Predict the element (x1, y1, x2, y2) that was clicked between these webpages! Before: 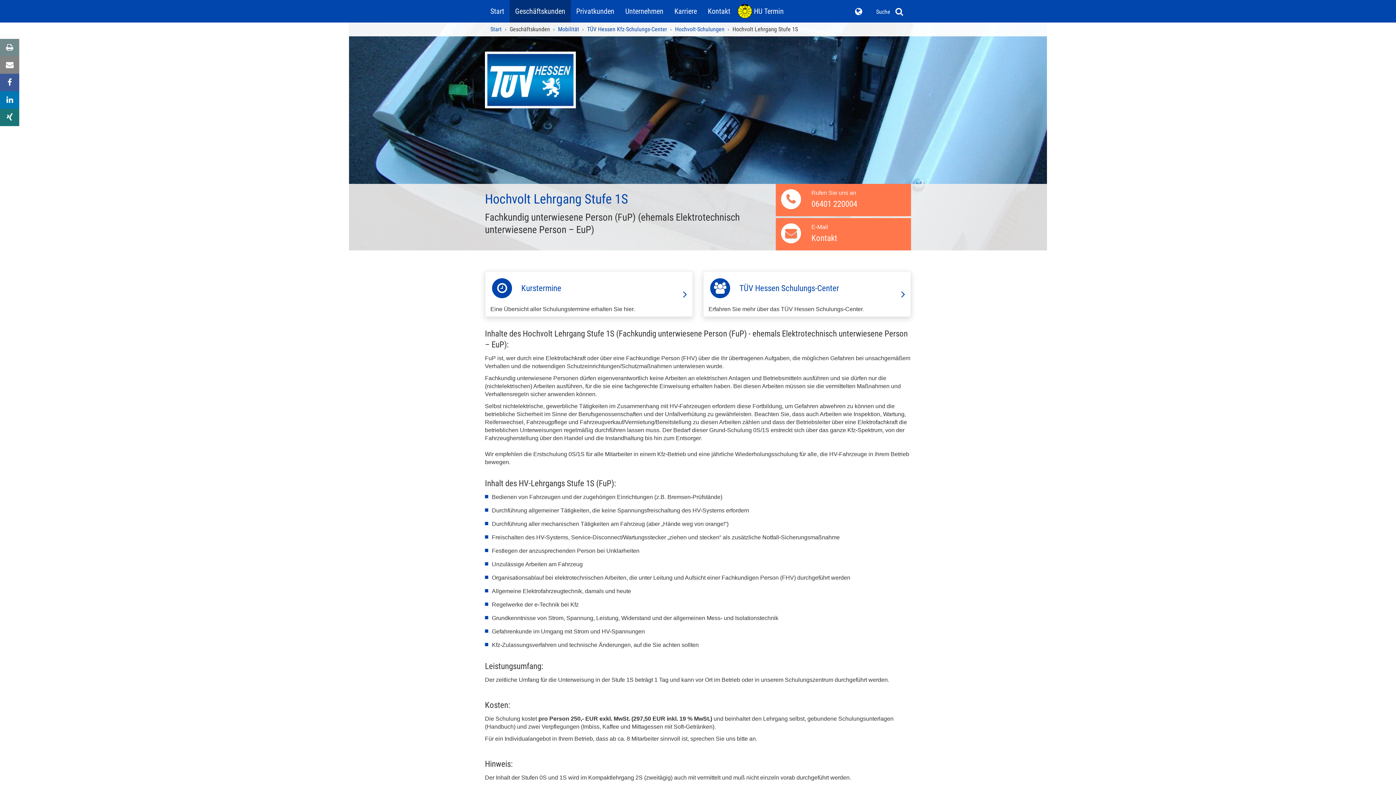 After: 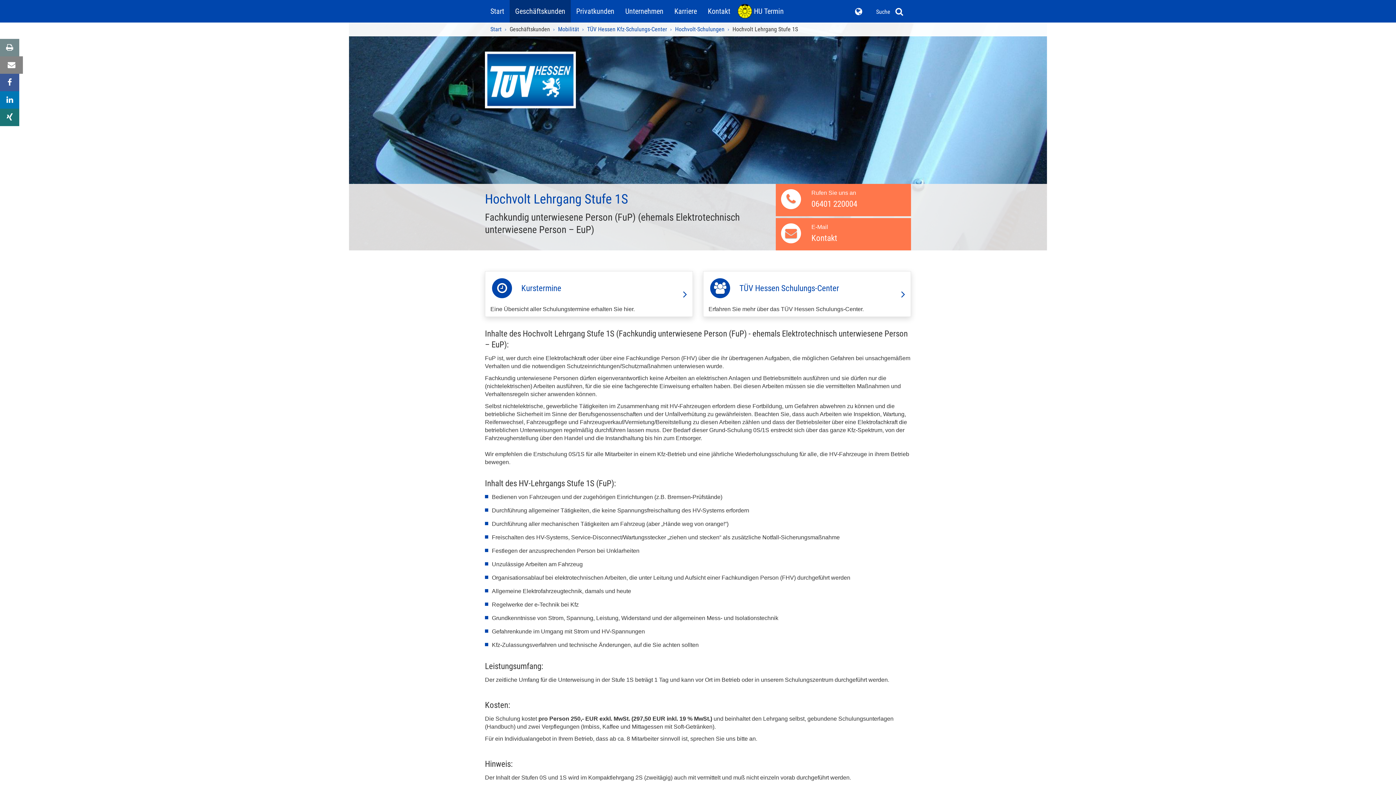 Action: bbox: (0, 56, 19, 73)